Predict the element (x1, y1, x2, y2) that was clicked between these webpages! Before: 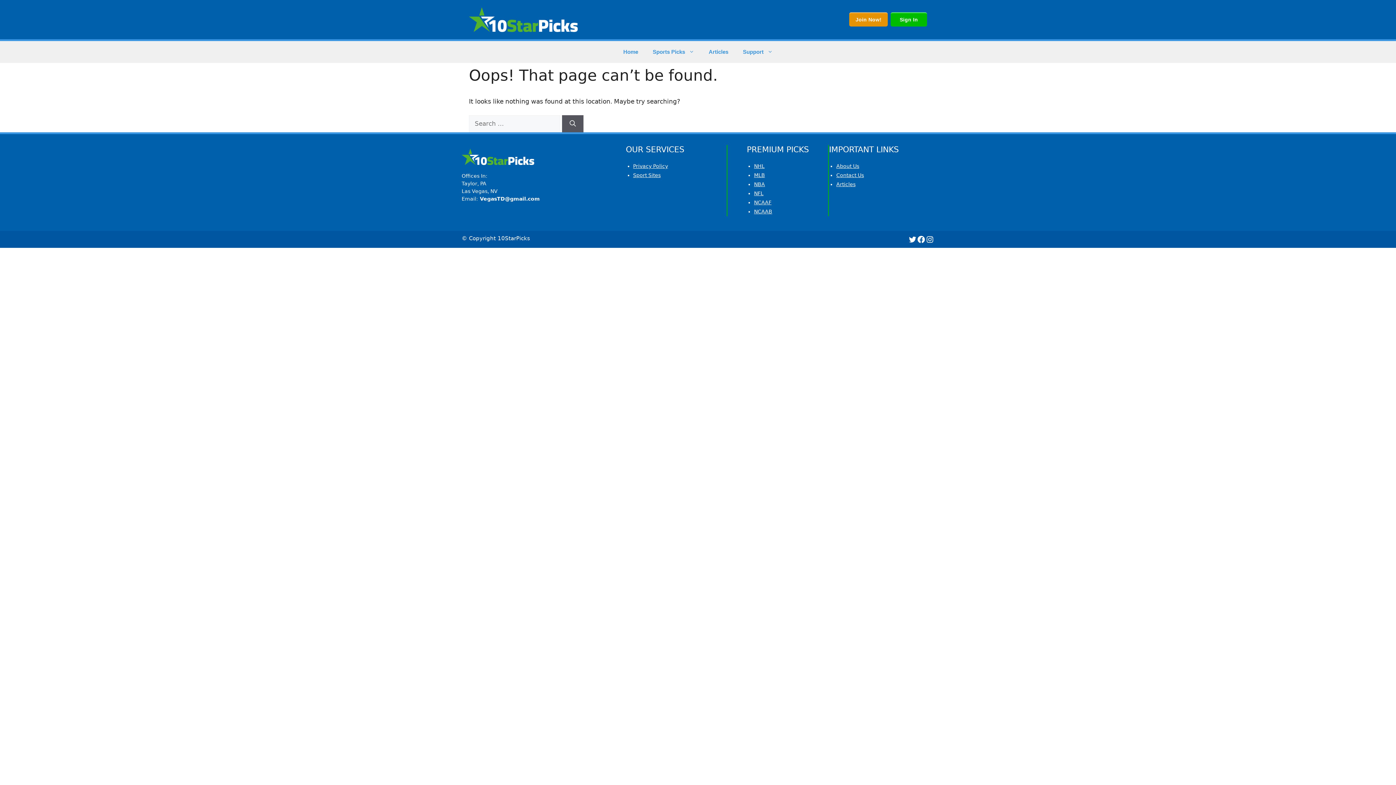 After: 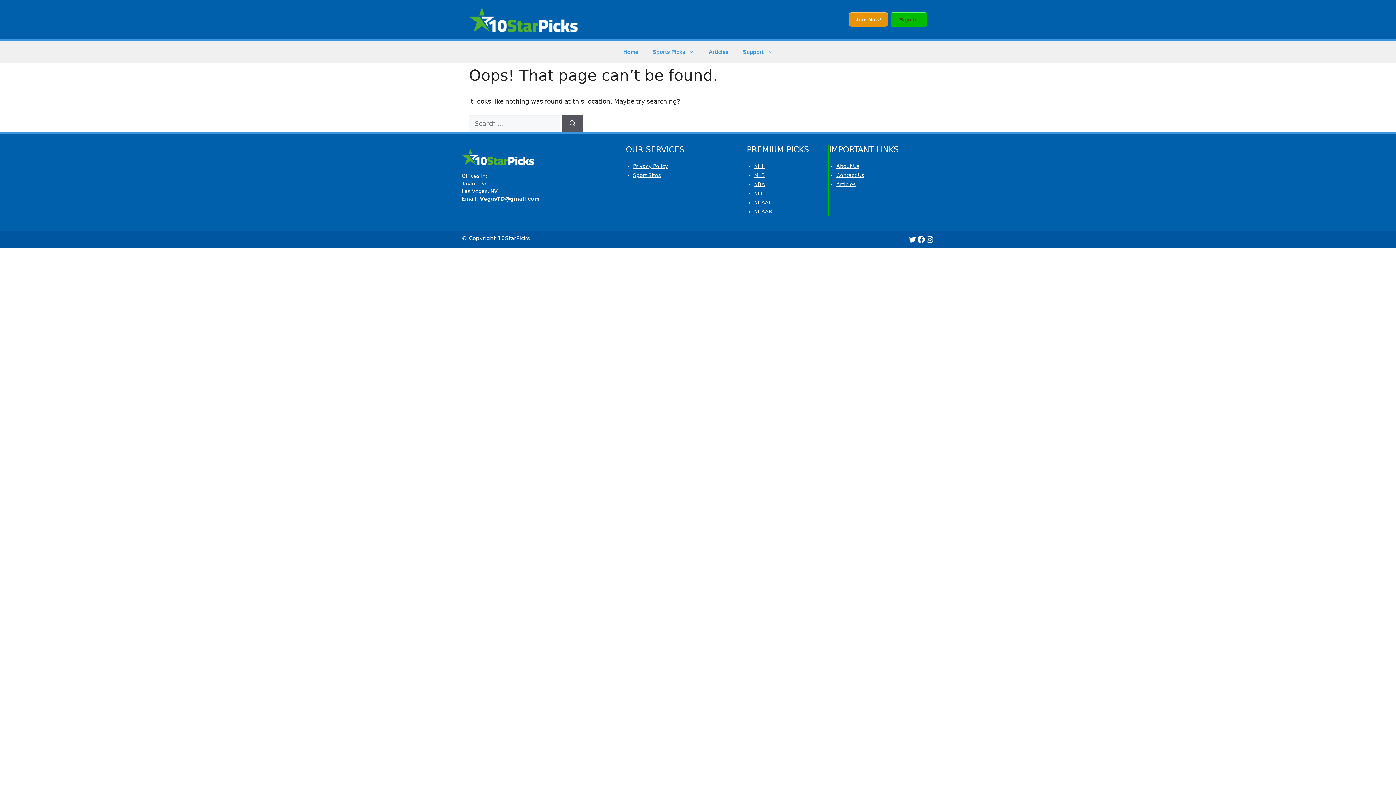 Action: label: Sign In bbox: (890, 12, 927, 26)